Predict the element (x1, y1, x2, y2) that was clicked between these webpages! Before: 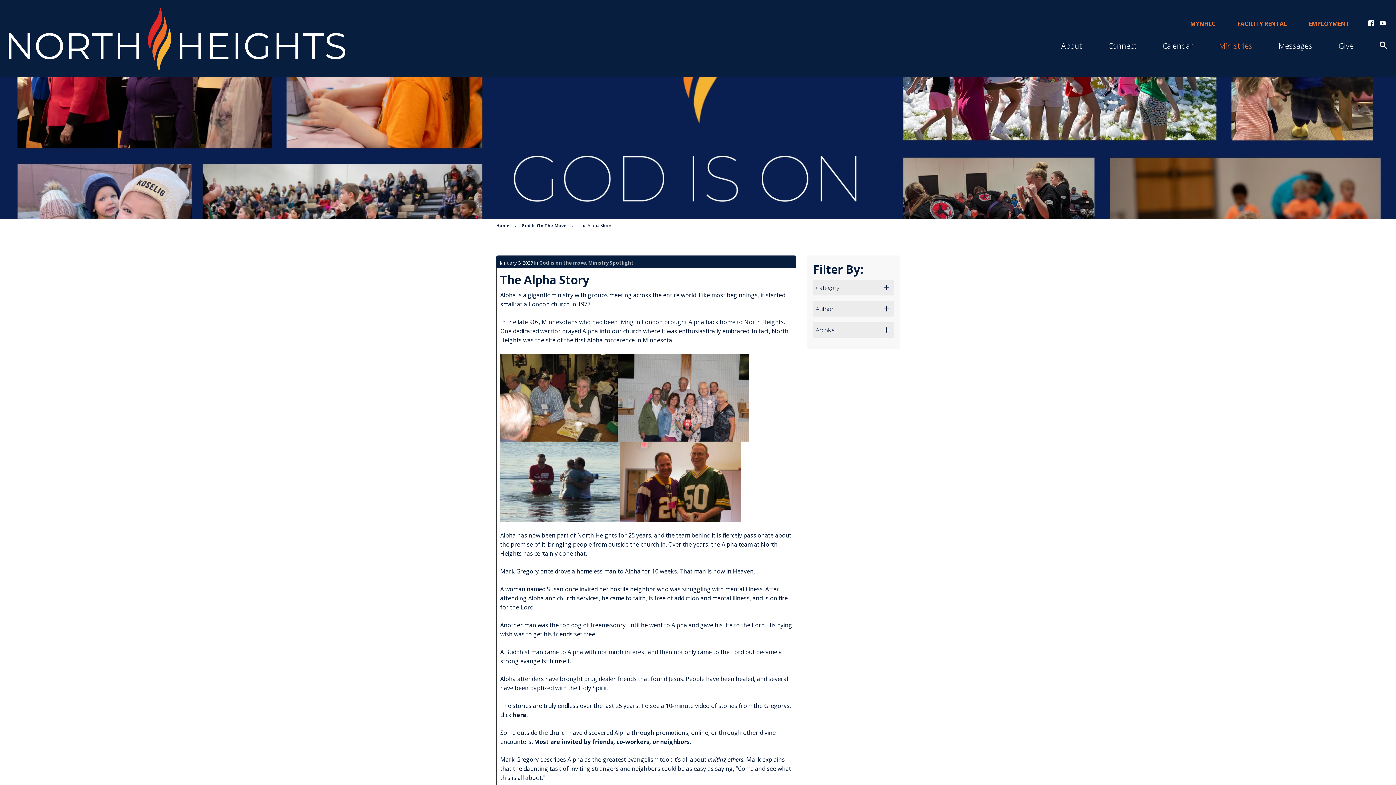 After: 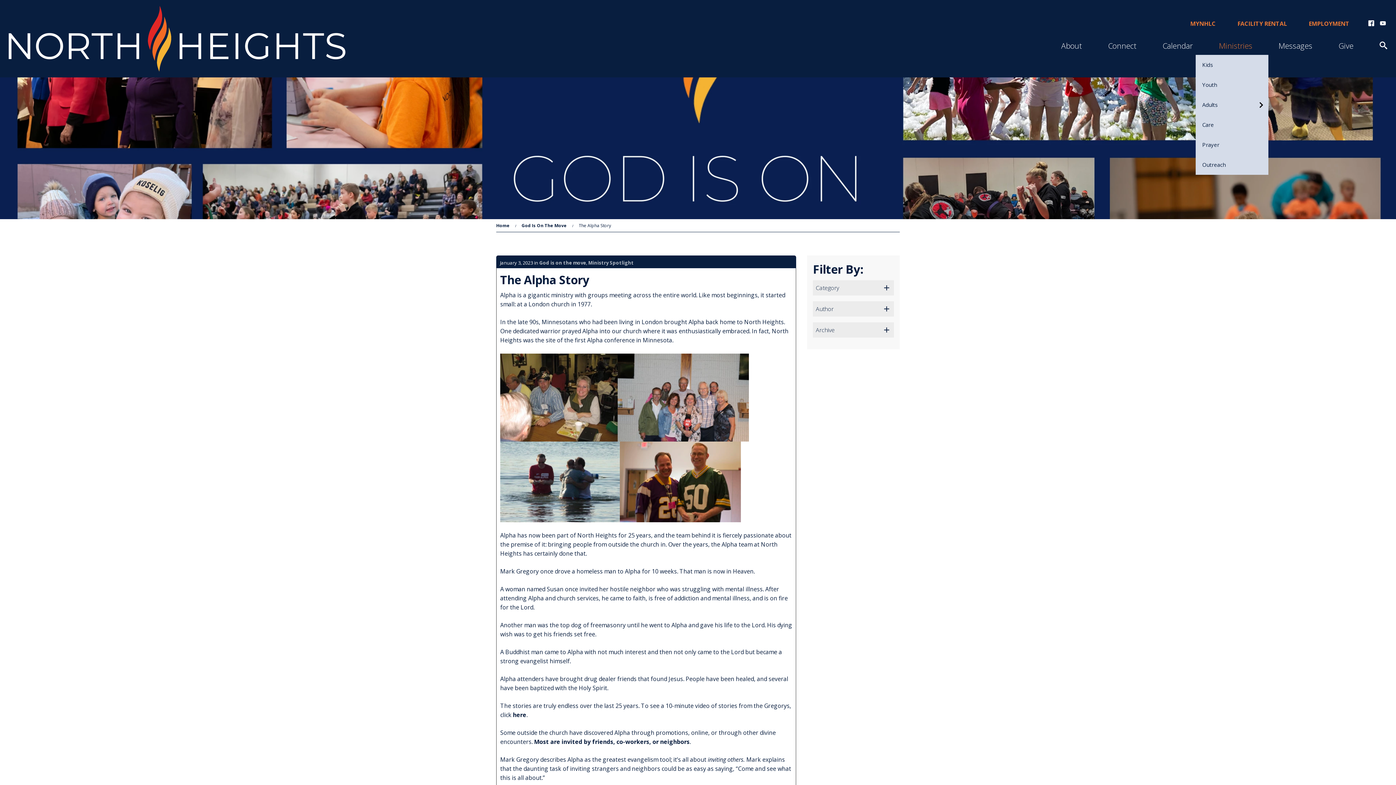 Action: label: Ministries bbox: (1219, 37, 1252, 55)